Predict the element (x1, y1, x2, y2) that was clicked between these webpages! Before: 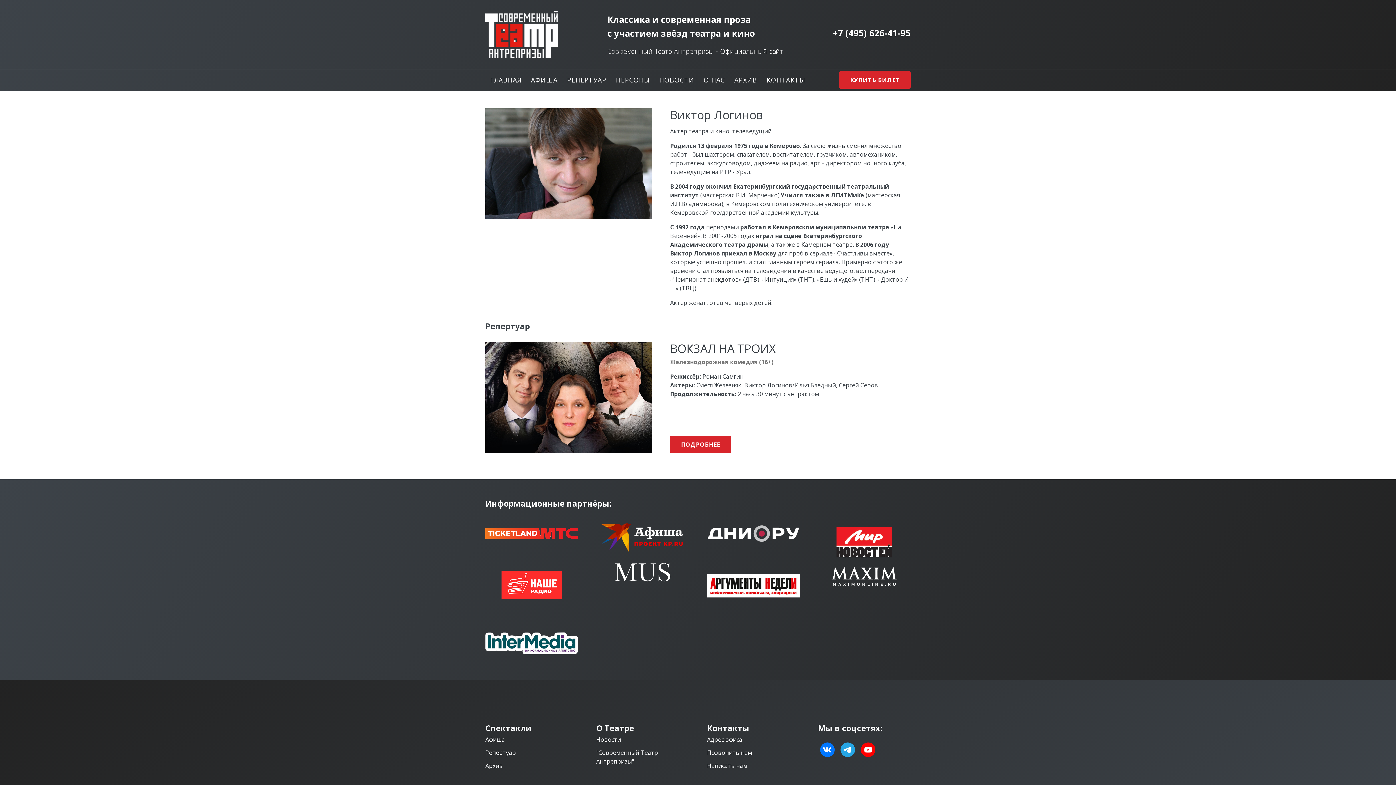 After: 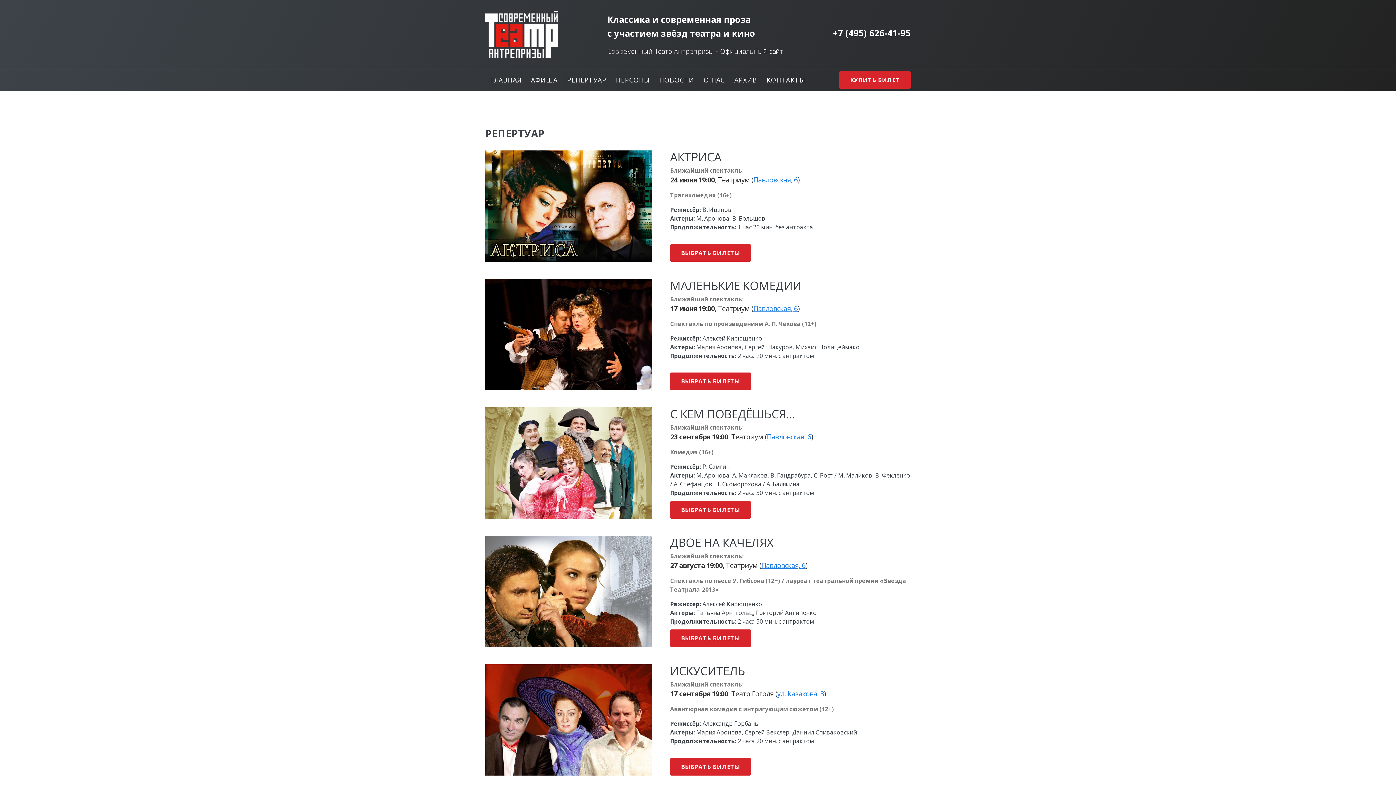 Action: label: РЕПЕРТУАР bbox: (567, 74, 606, 85)